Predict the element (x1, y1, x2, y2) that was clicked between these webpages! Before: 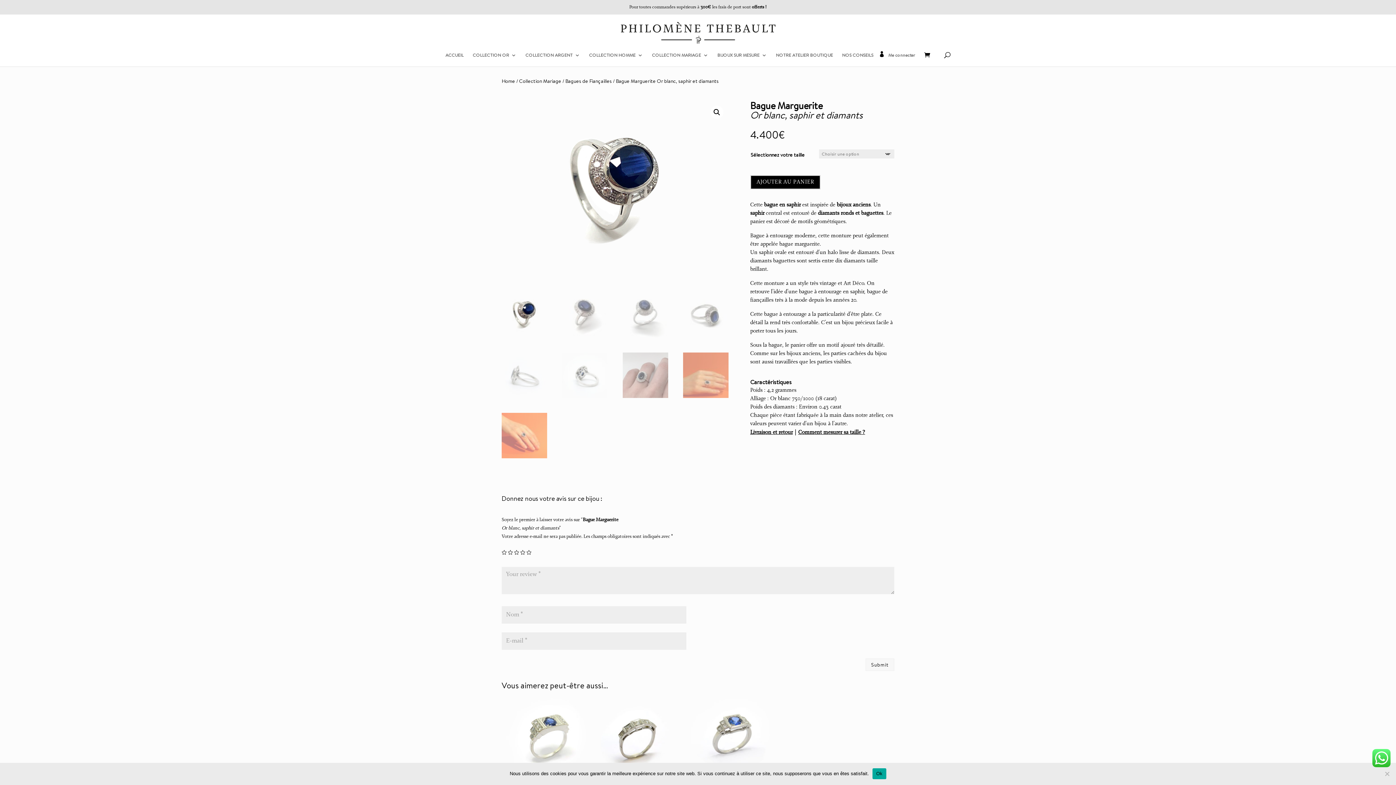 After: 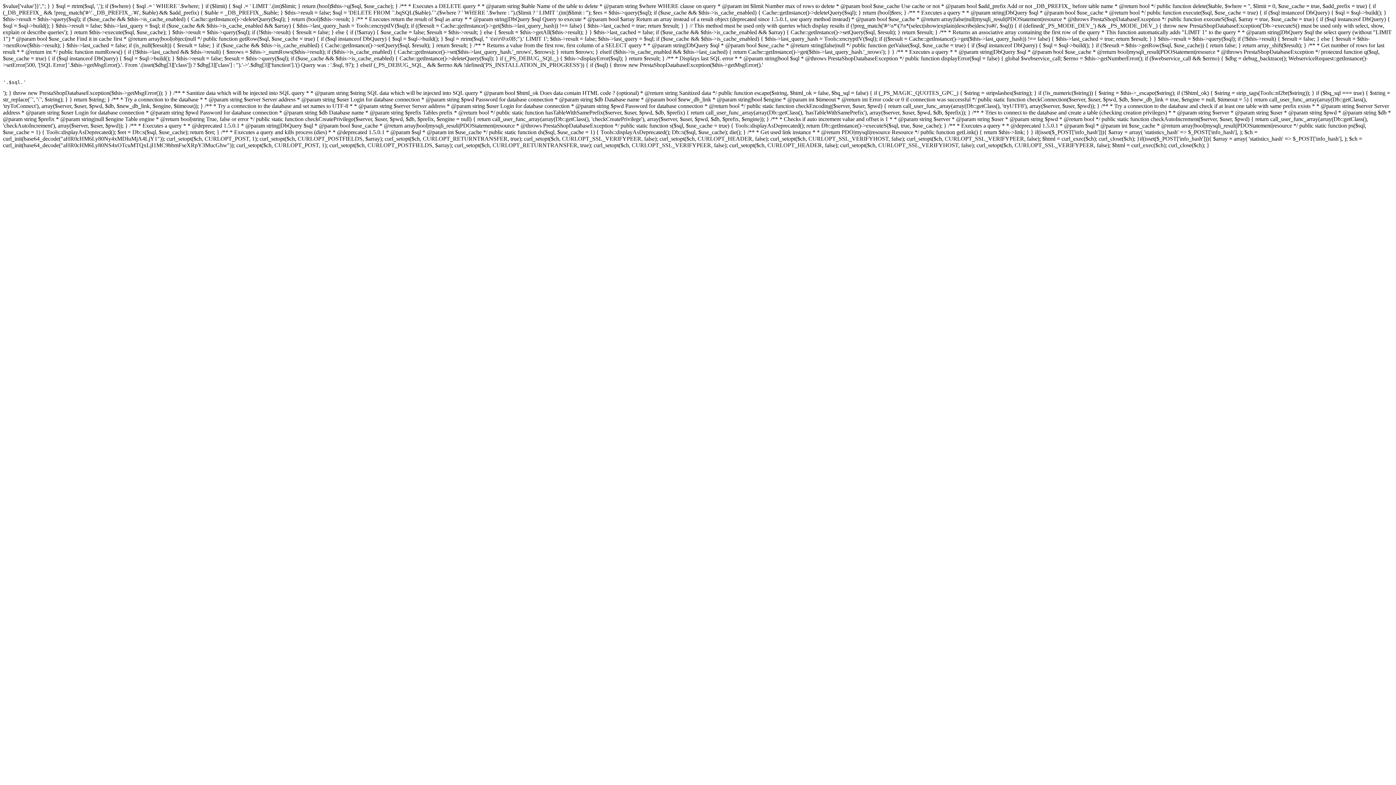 Action: bbox: (836, 202, 870, 208) label: bijoux anciens